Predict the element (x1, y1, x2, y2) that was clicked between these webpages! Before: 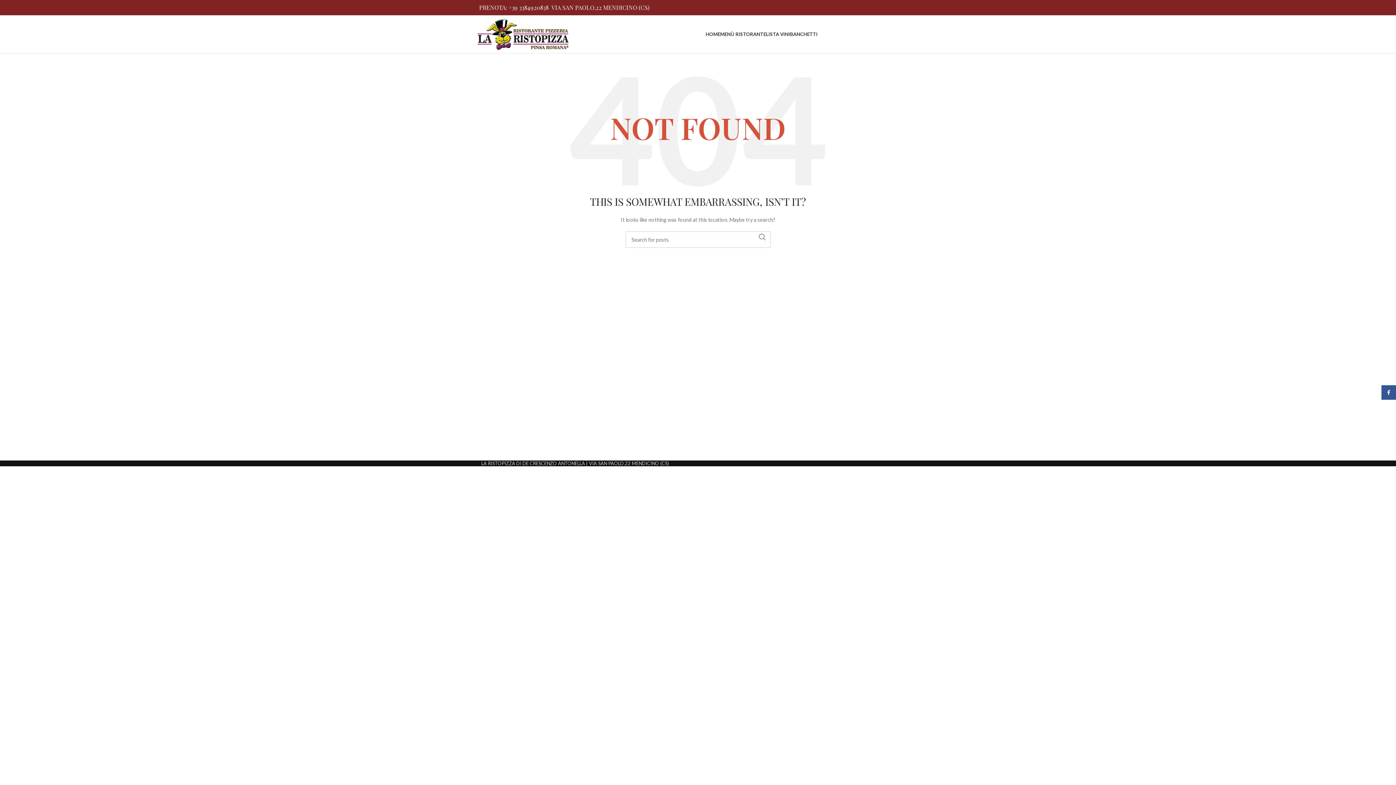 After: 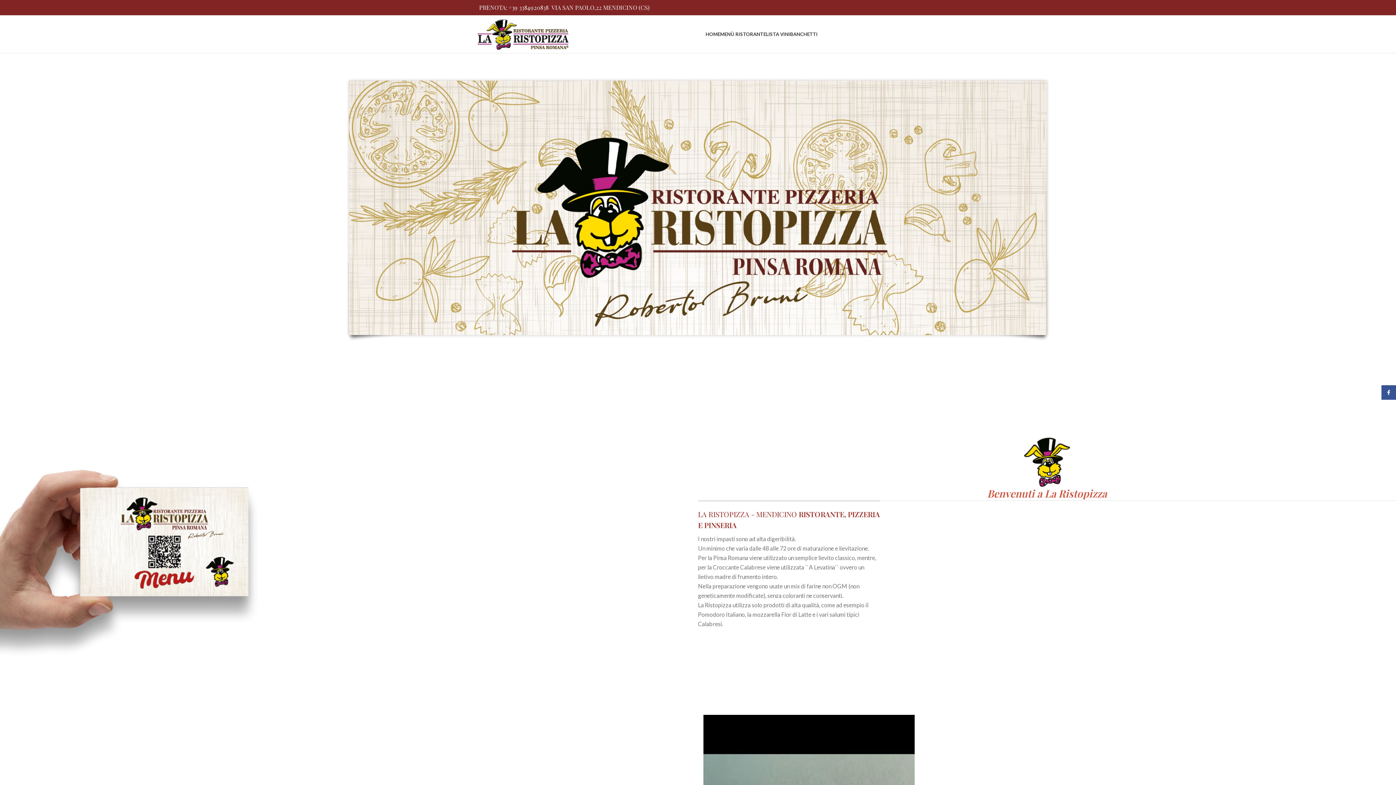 Action: label: Site logo bbox: (477, 30, 568, 36)